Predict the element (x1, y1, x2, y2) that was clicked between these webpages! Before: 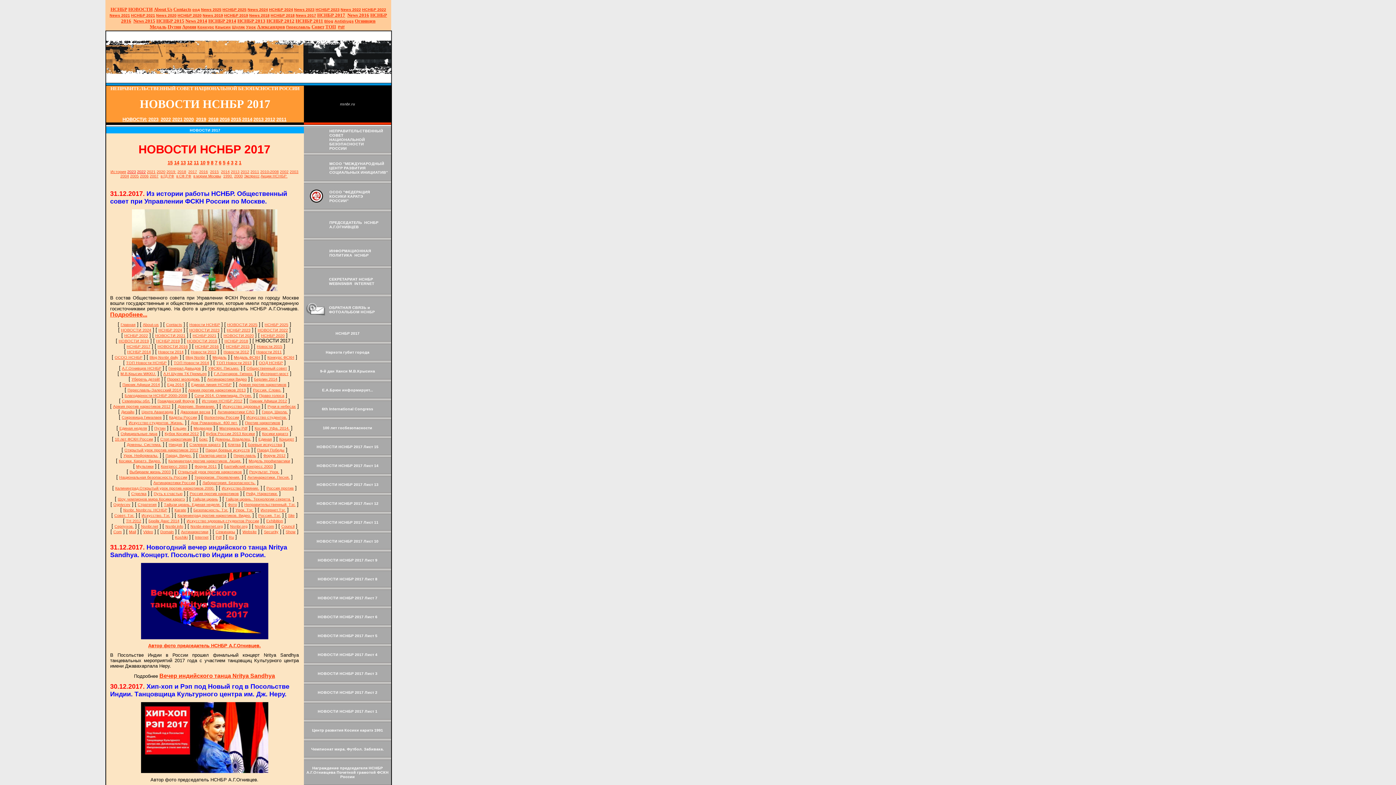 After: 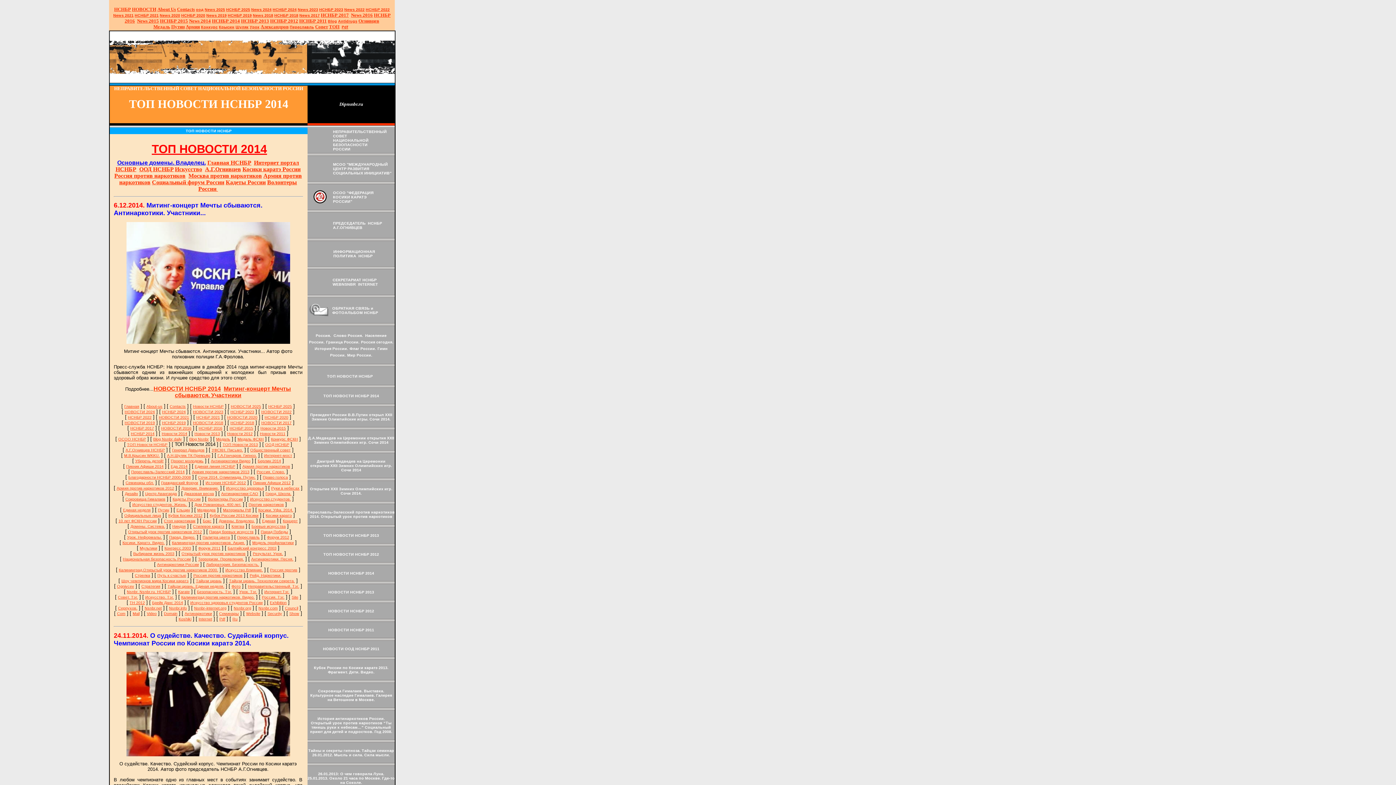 Action: bbox: (173, 360, 209, 365) label: ТОП Новости 2014